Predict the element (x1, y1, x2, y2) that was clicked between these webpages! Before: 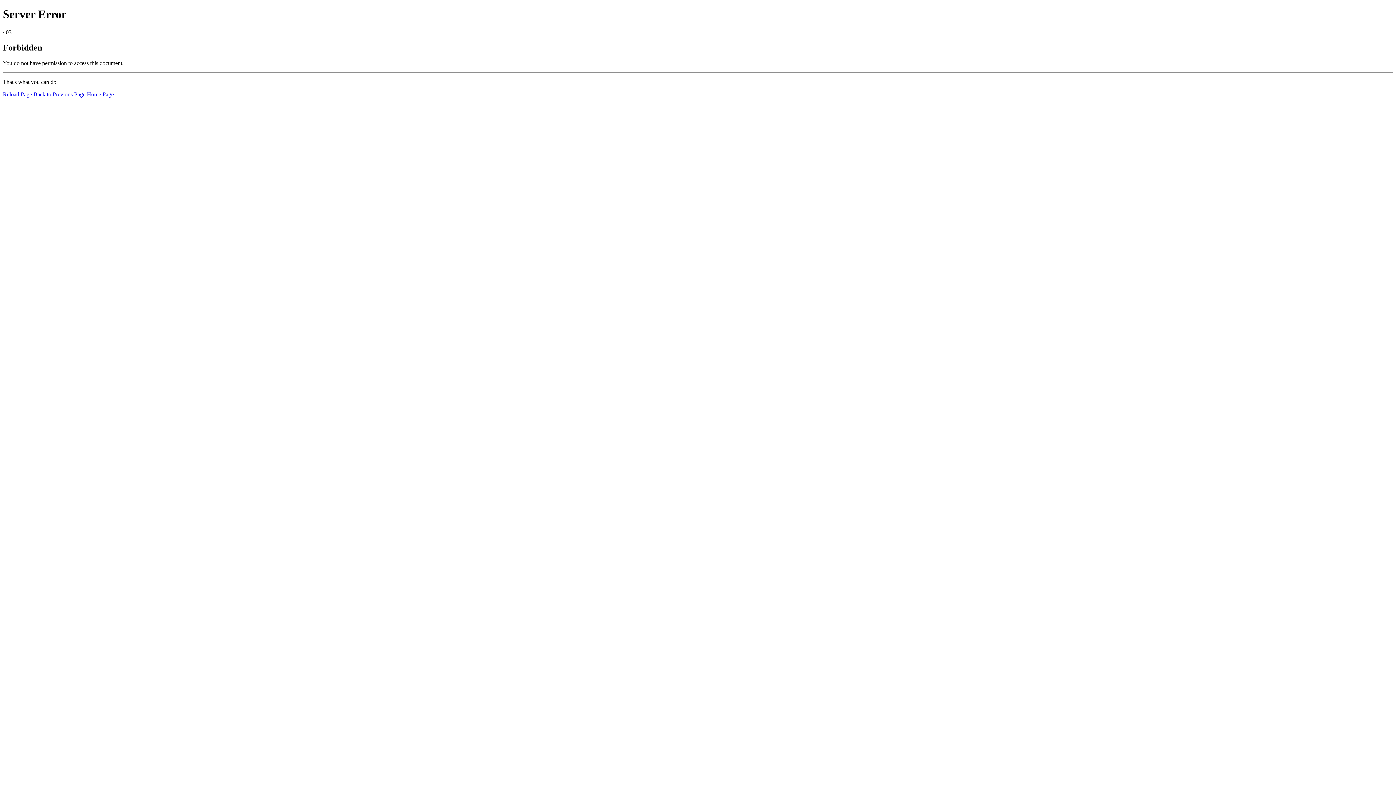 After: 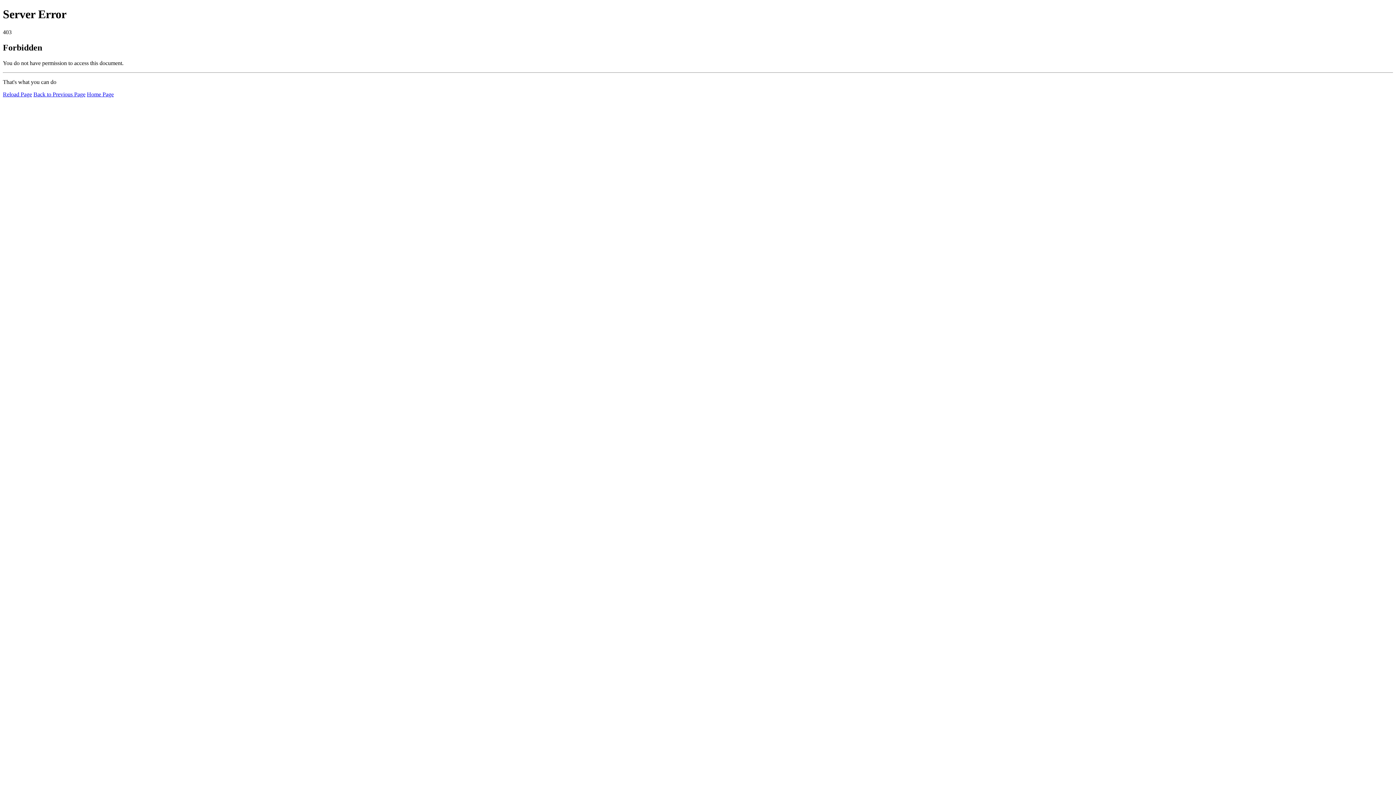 Action: label: Home Page bbox: (86, 91, 113, 97)